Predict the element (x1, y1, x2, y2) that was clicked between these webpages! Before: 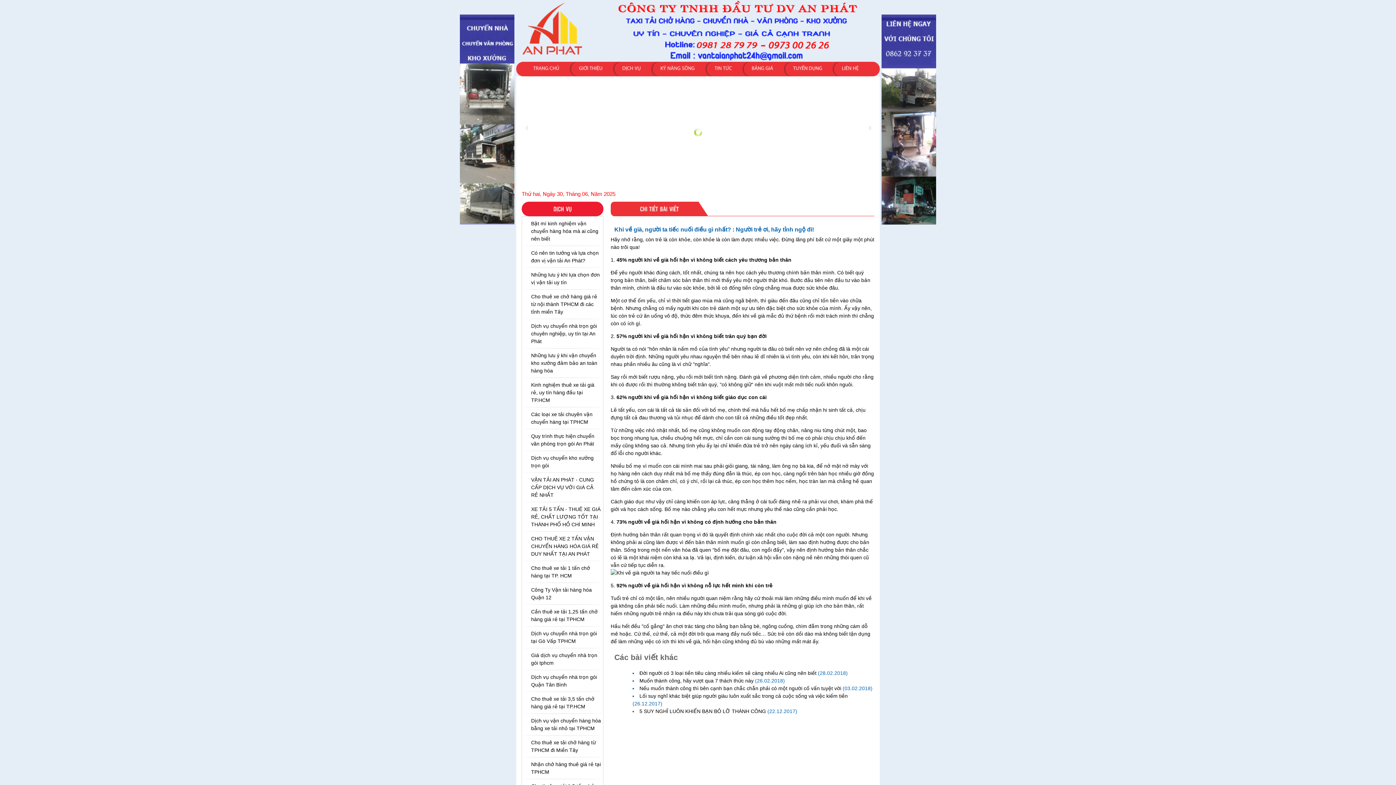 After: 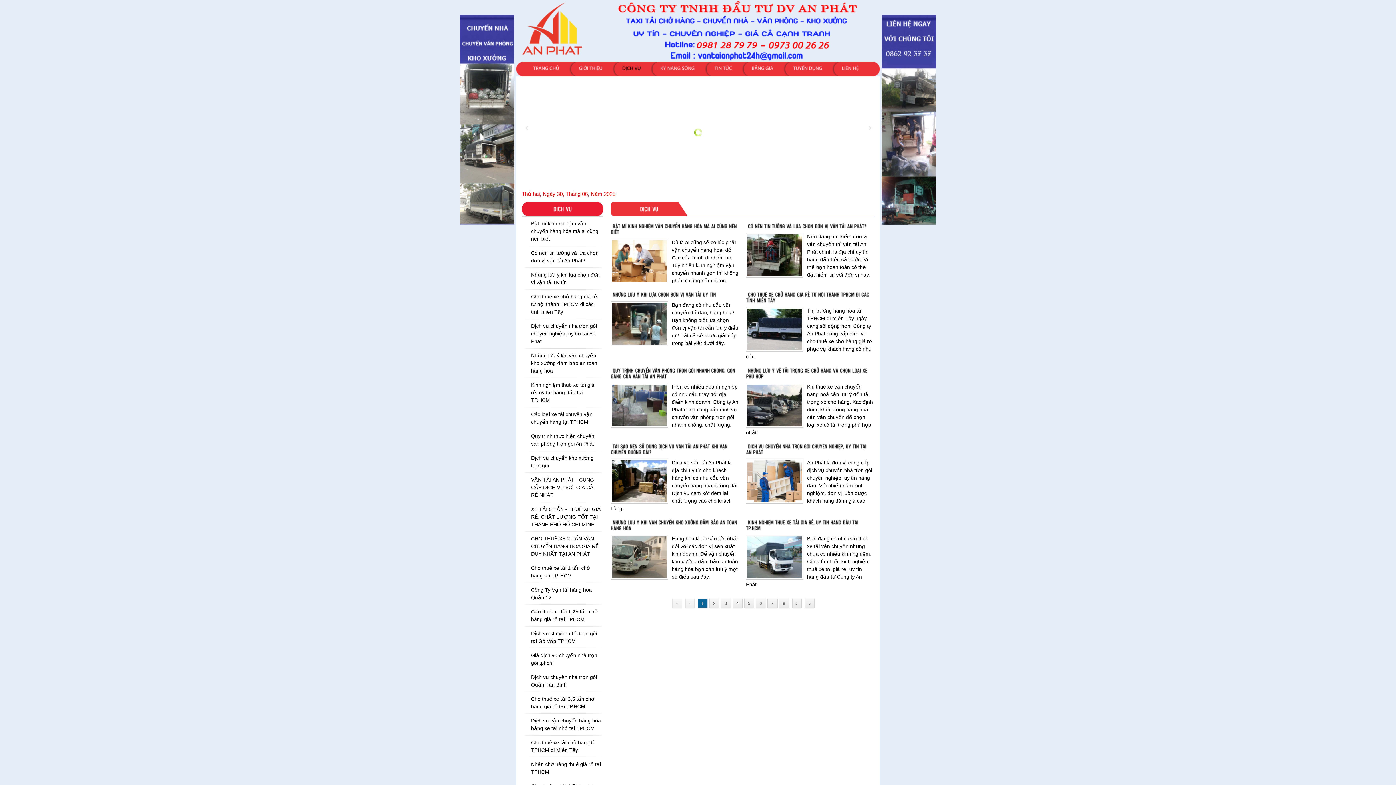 Action: label: DỊCHVỤ bbox: (612, 61, 650, 75)